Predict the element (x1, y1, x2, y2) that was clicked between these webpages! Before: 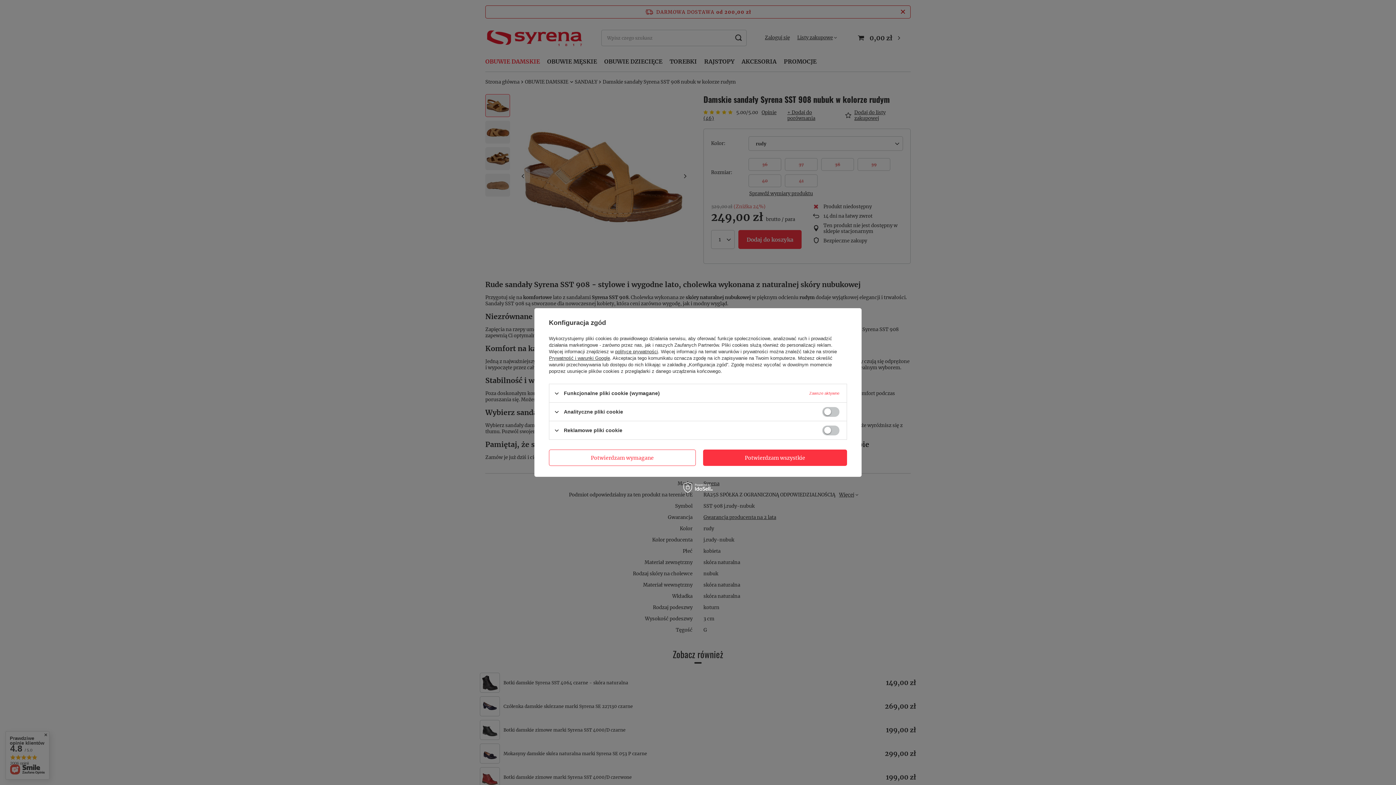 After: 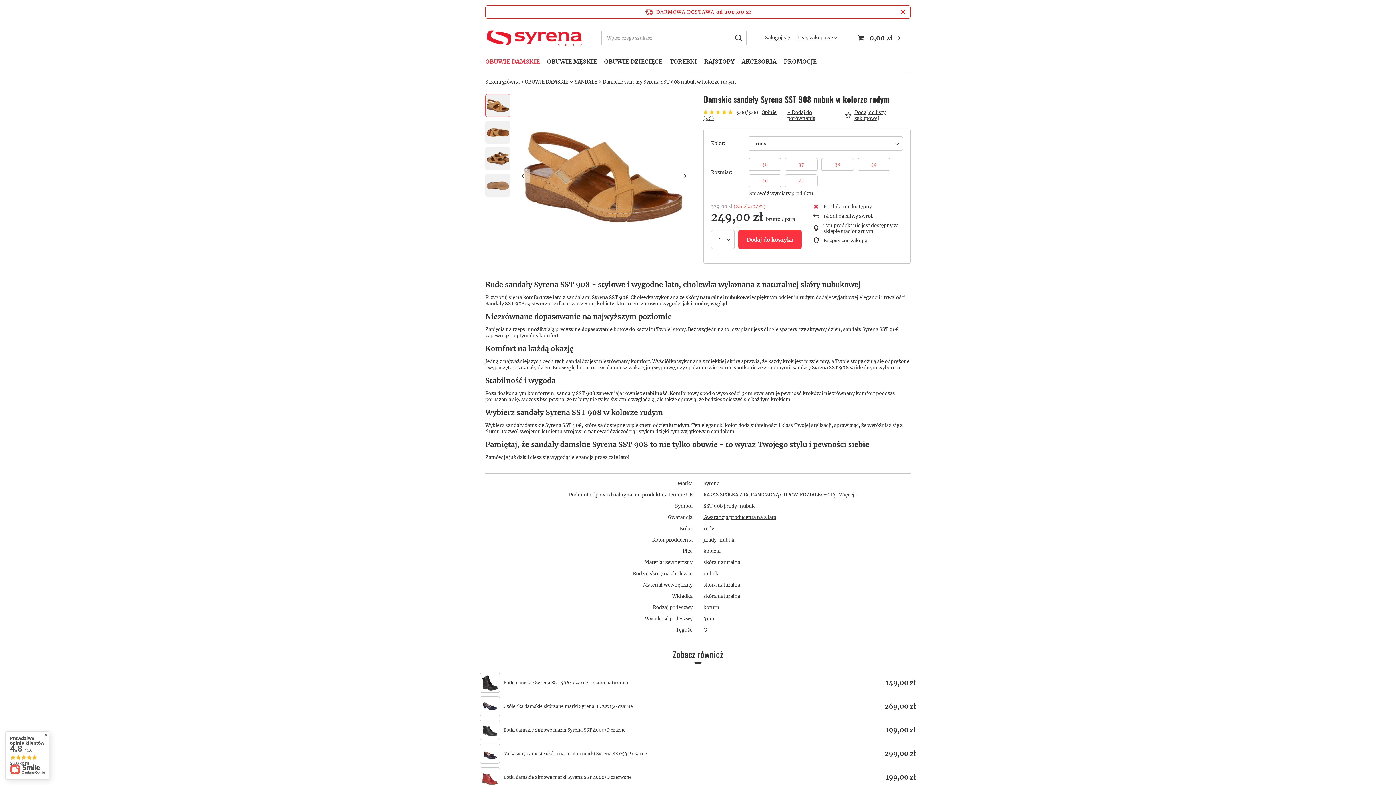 Action: label: Potwierdzam wszystkie bbox: (703, 449, 847, 466)